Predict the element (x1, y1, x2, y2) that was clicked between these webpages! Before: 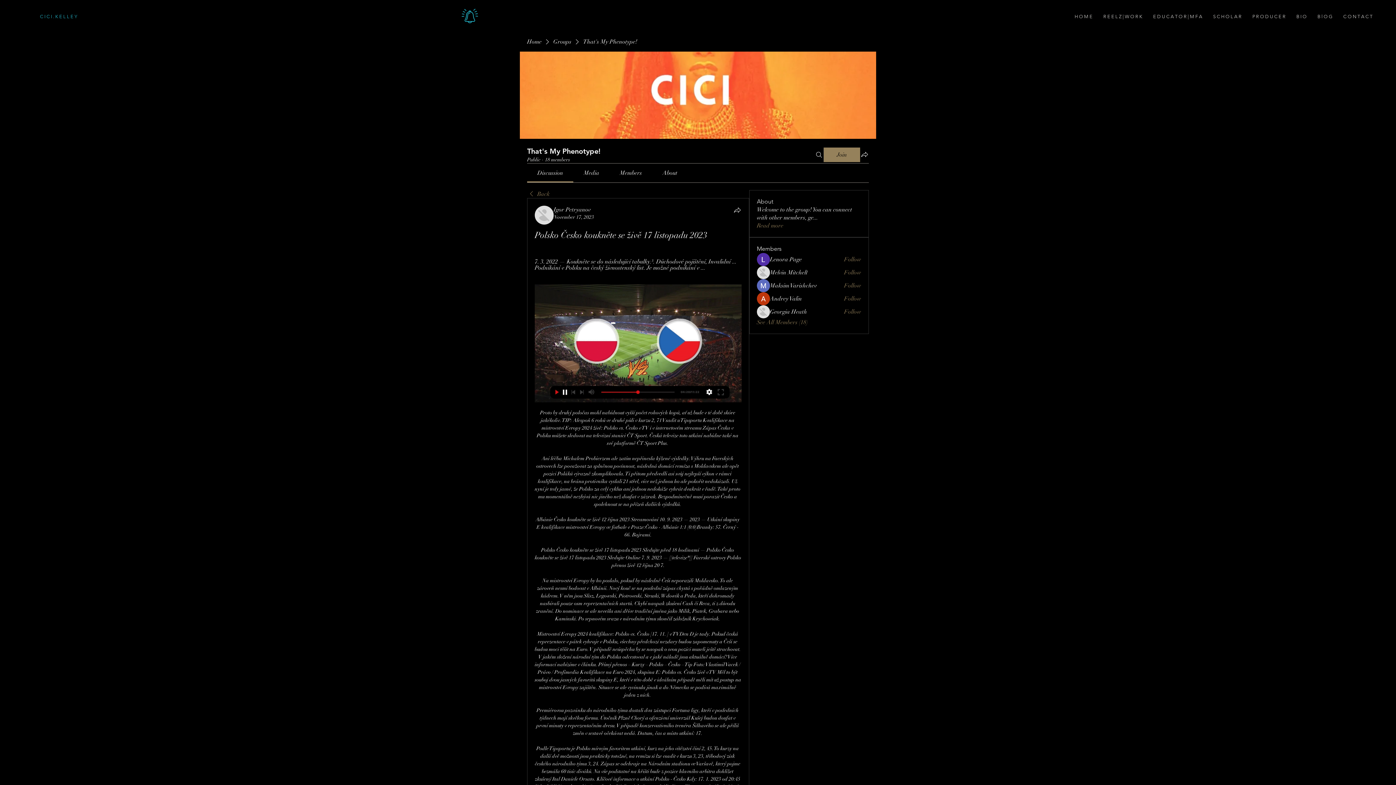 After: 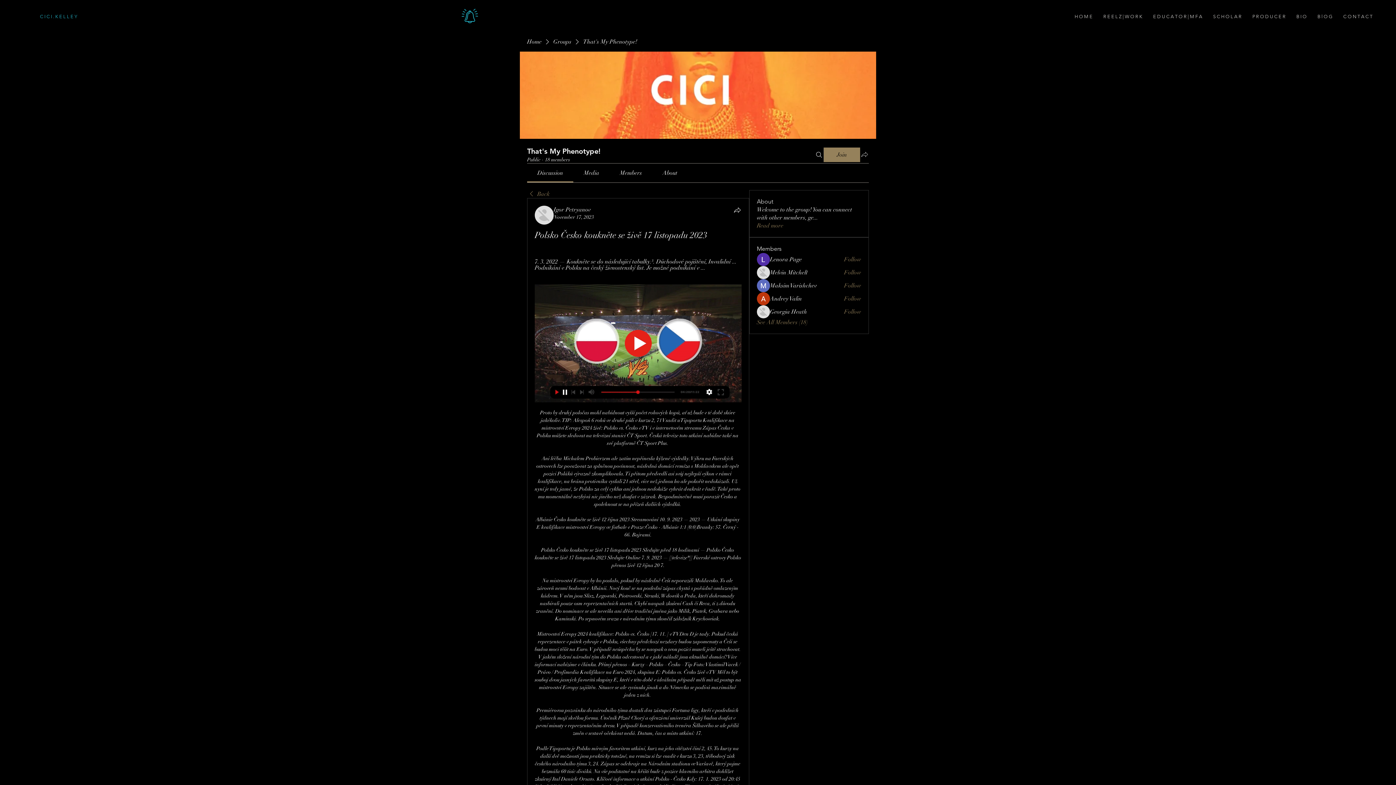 Action: bbox: (860, 150, 869, 158) label: Share group